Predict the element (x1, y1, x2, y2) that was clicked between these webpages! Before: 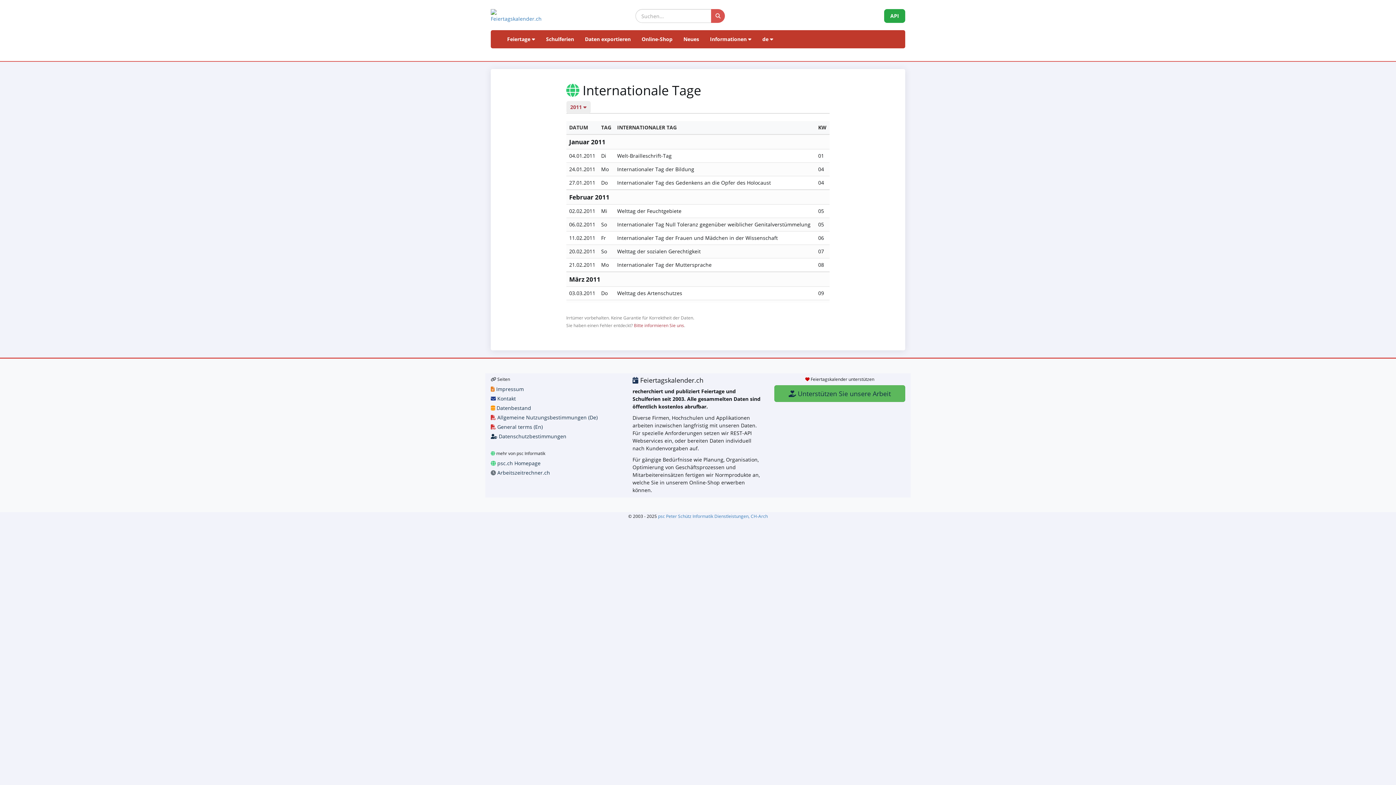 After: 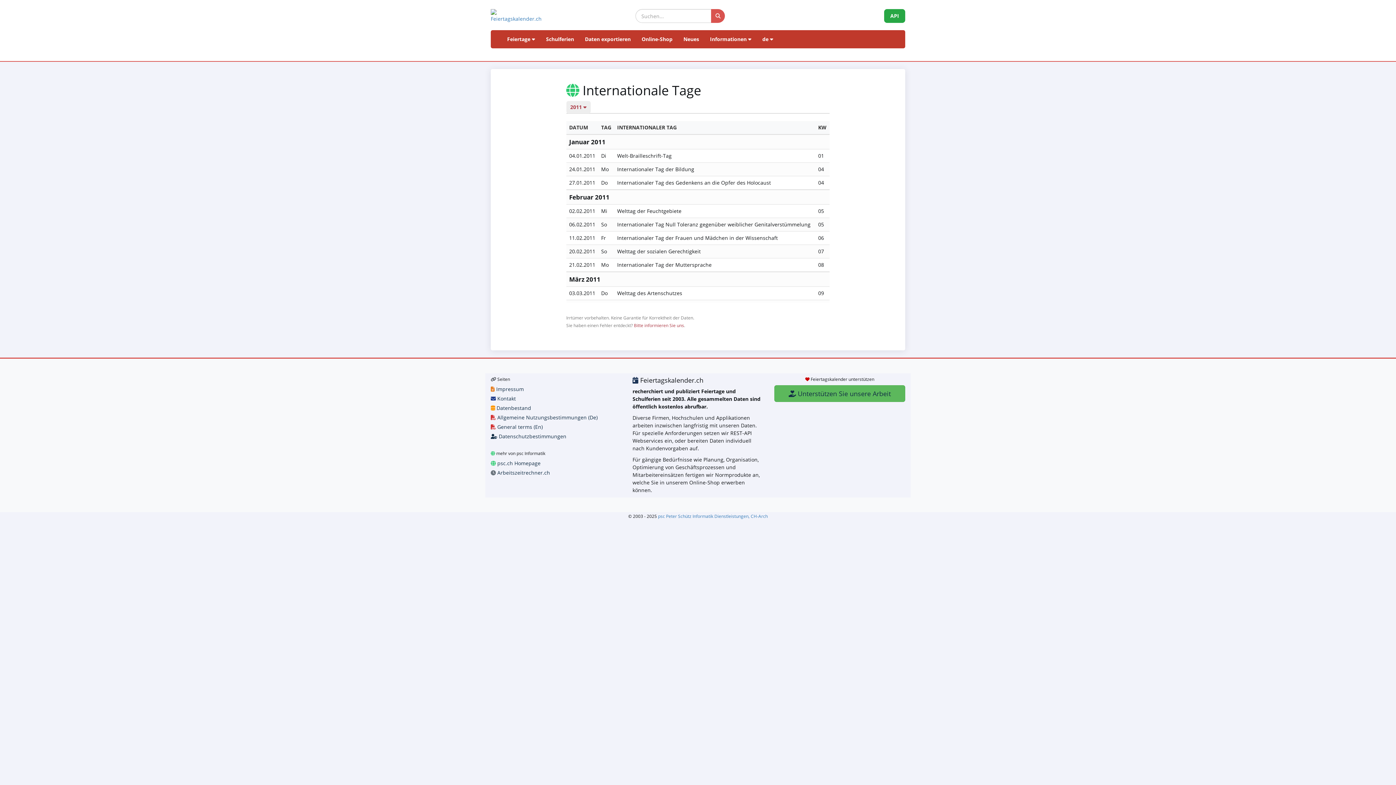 Action: bbox: (490, 414, 597, 421) label:  Allgemeine Nutzungsbestimmungen (De)